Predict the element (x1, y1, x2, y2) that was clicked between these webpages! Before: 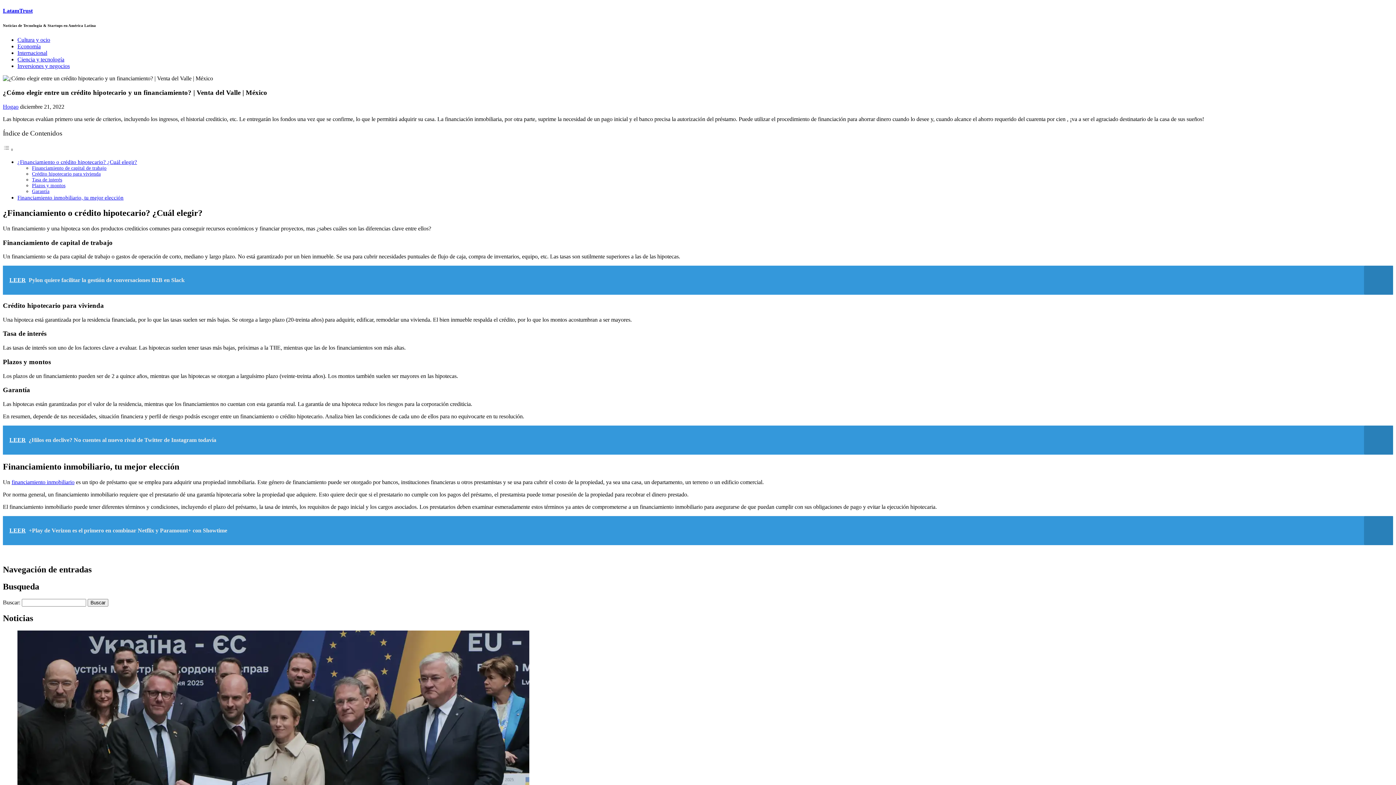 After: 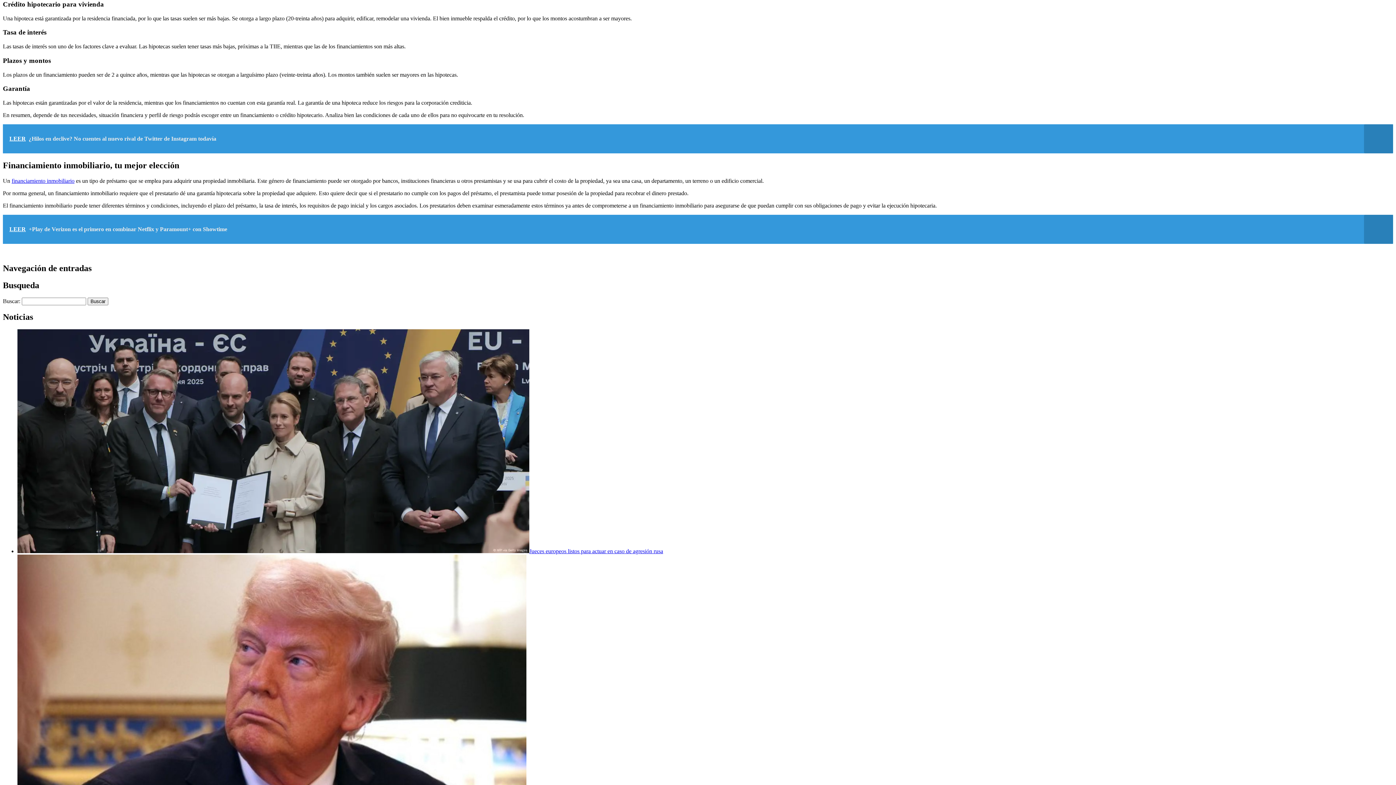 Action: bbox: (32, 171, 100, 176) label: Crédito hipotecario para vivienda